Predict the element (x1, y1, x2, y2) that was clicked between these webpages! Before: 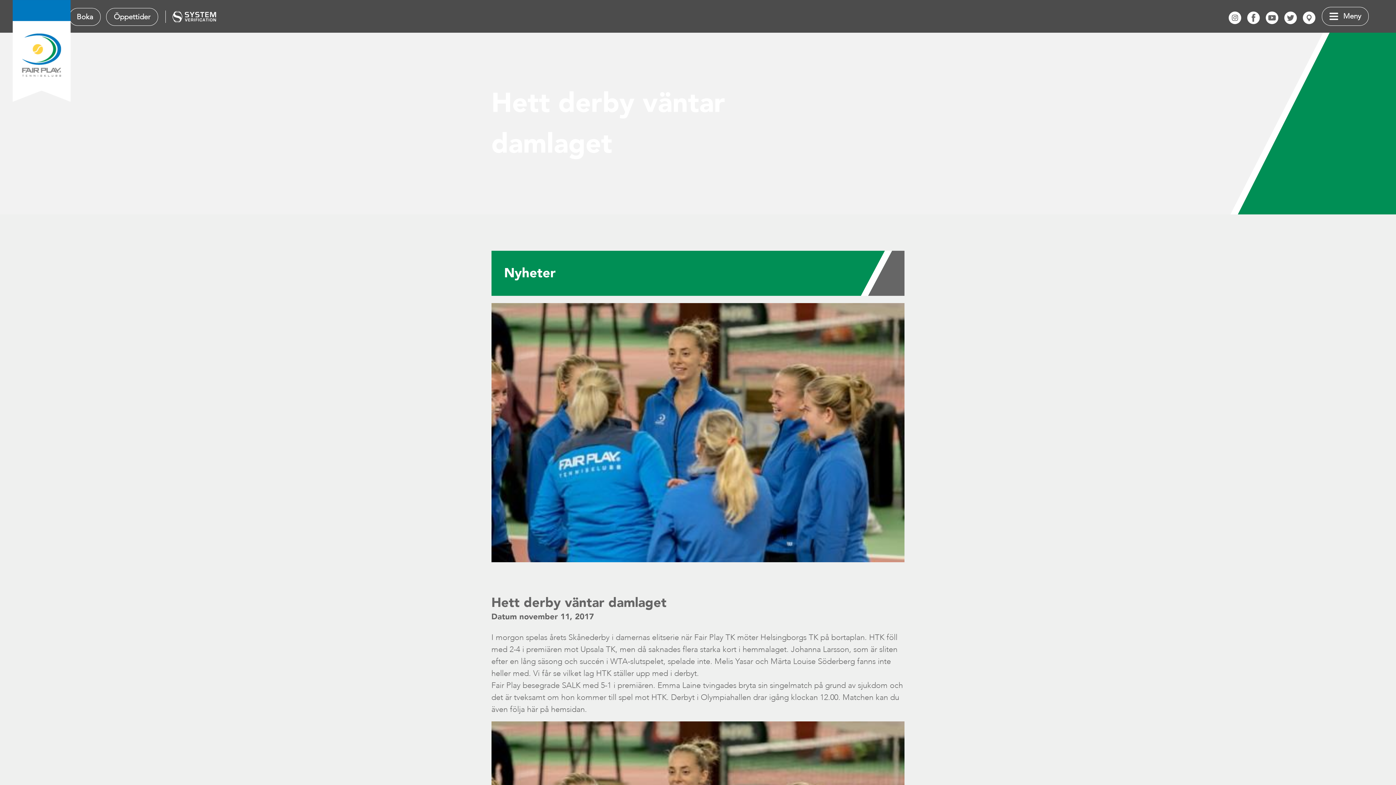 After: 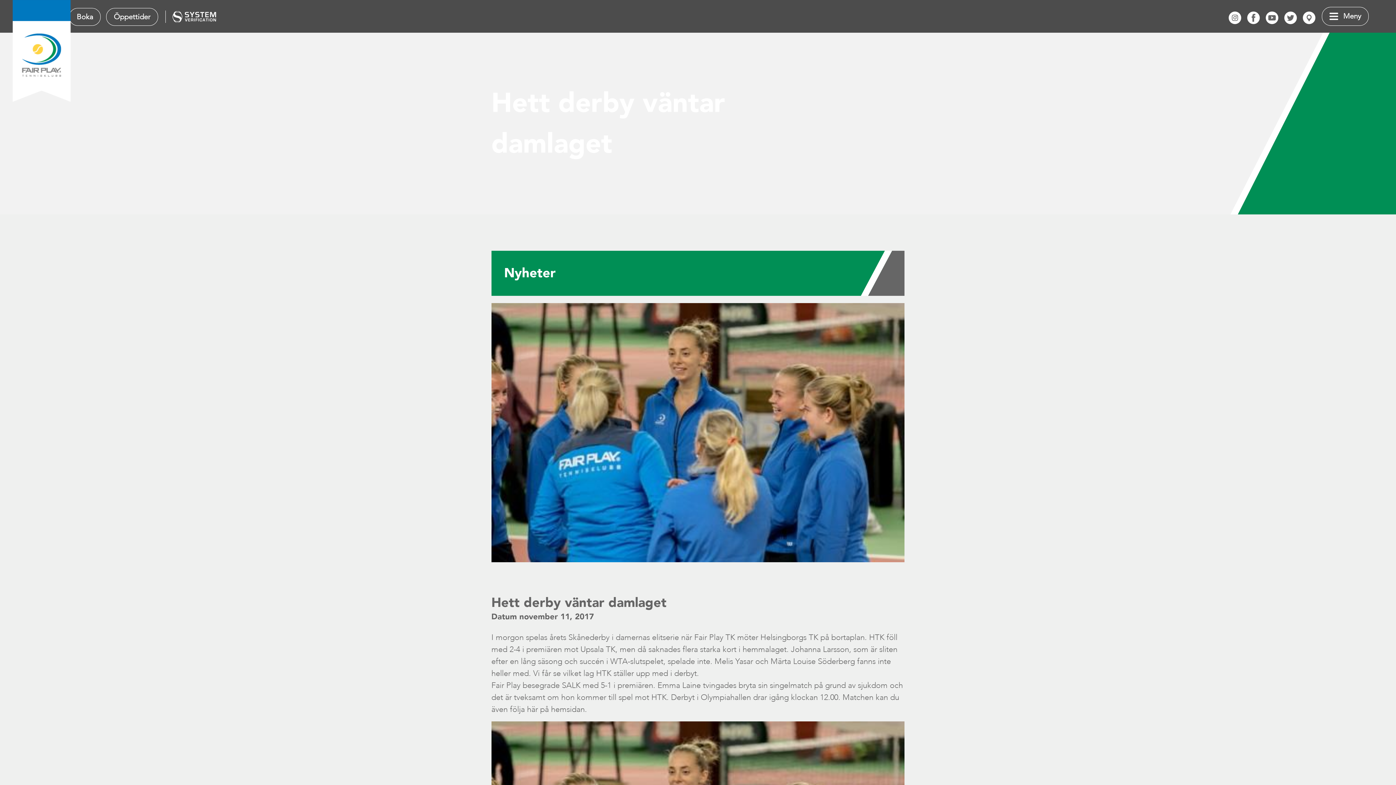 Action: bbox: (1261, 10, 1276, 25)